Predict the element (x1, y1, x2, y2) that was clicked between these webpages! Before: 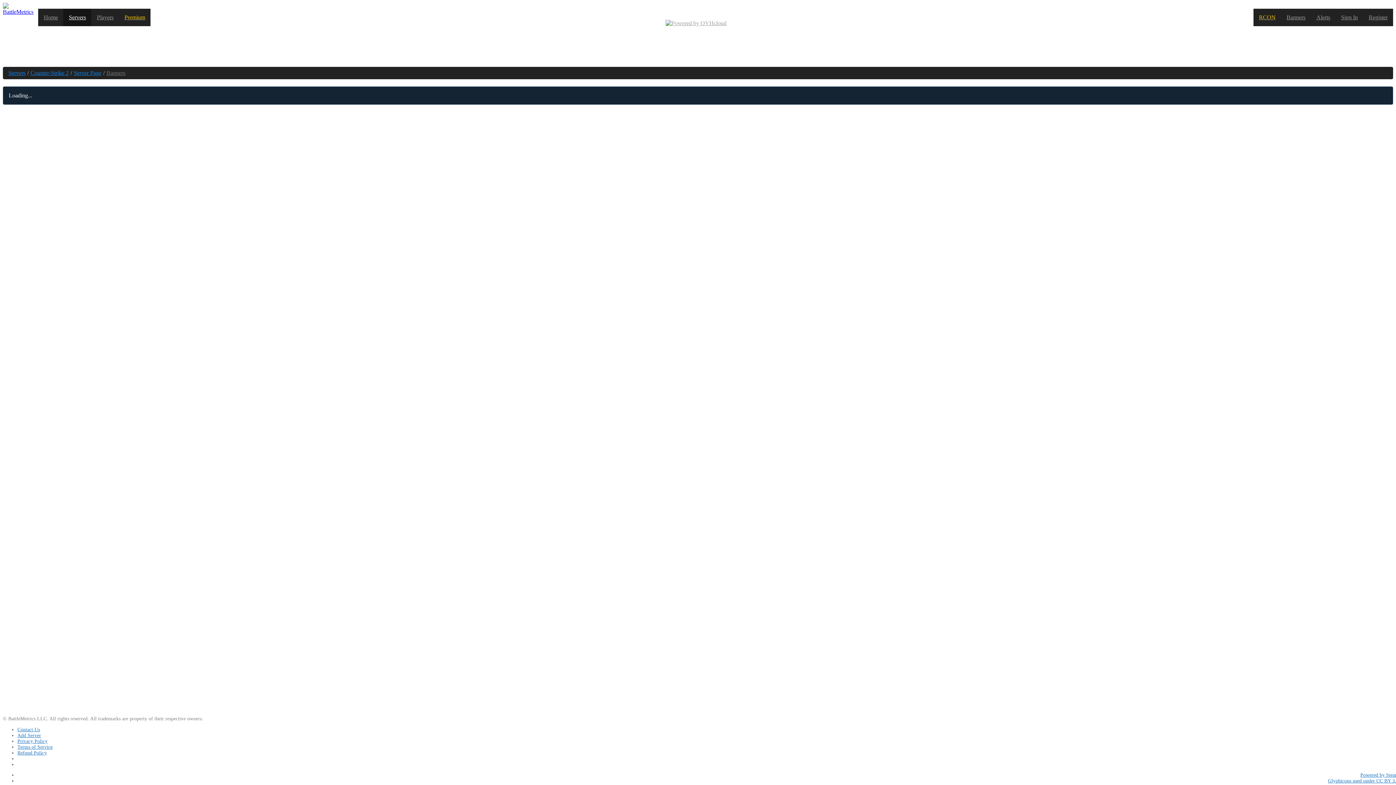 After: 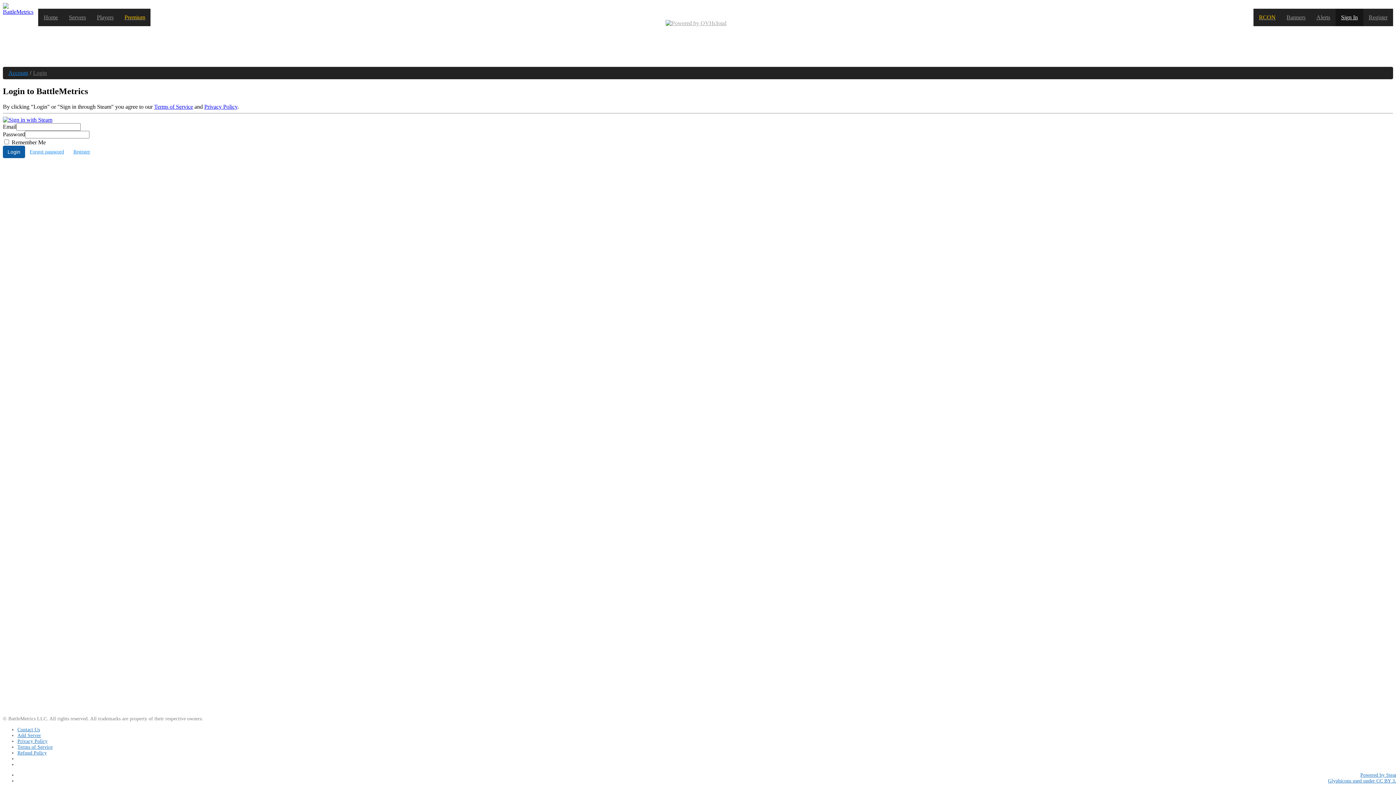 Action: label: Sign In bbox: (1336, 8, 1363, 26)